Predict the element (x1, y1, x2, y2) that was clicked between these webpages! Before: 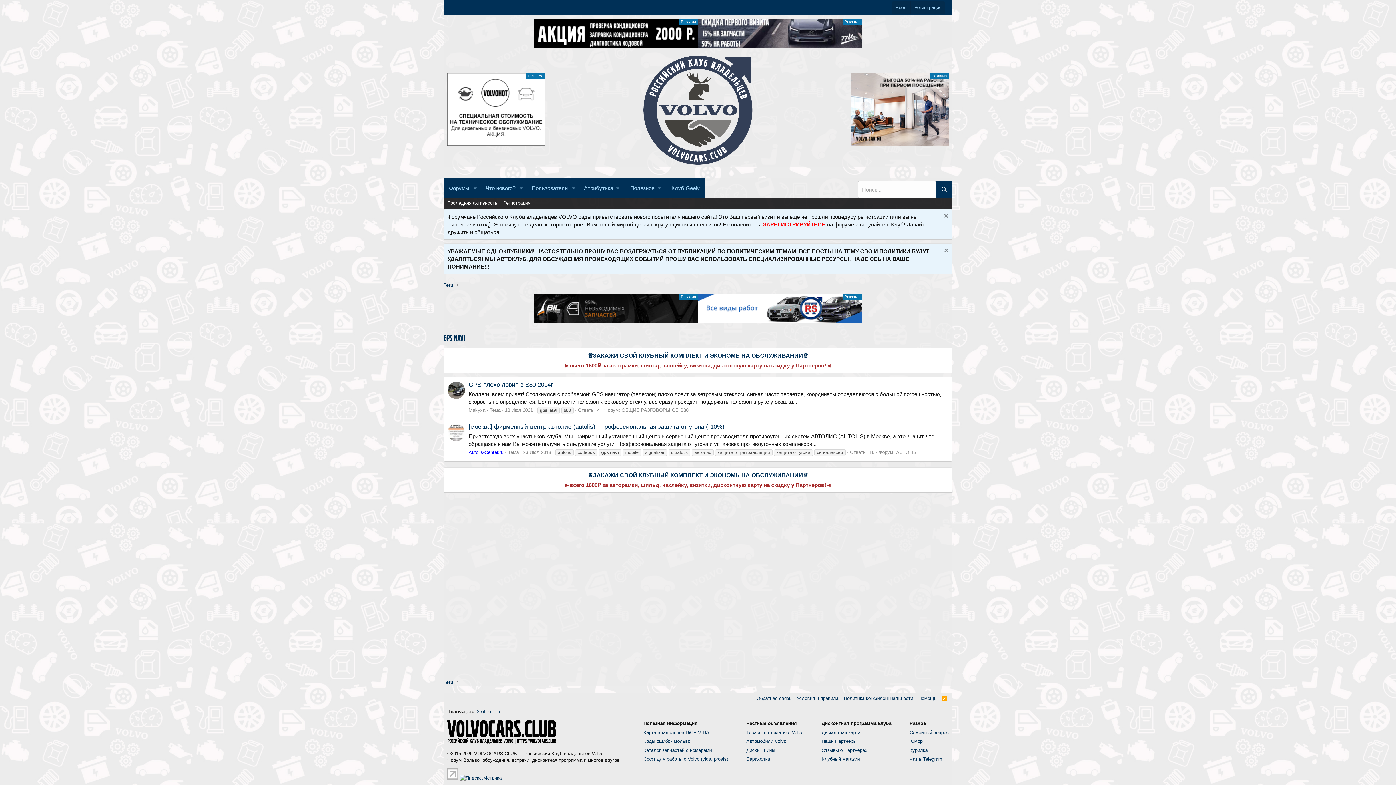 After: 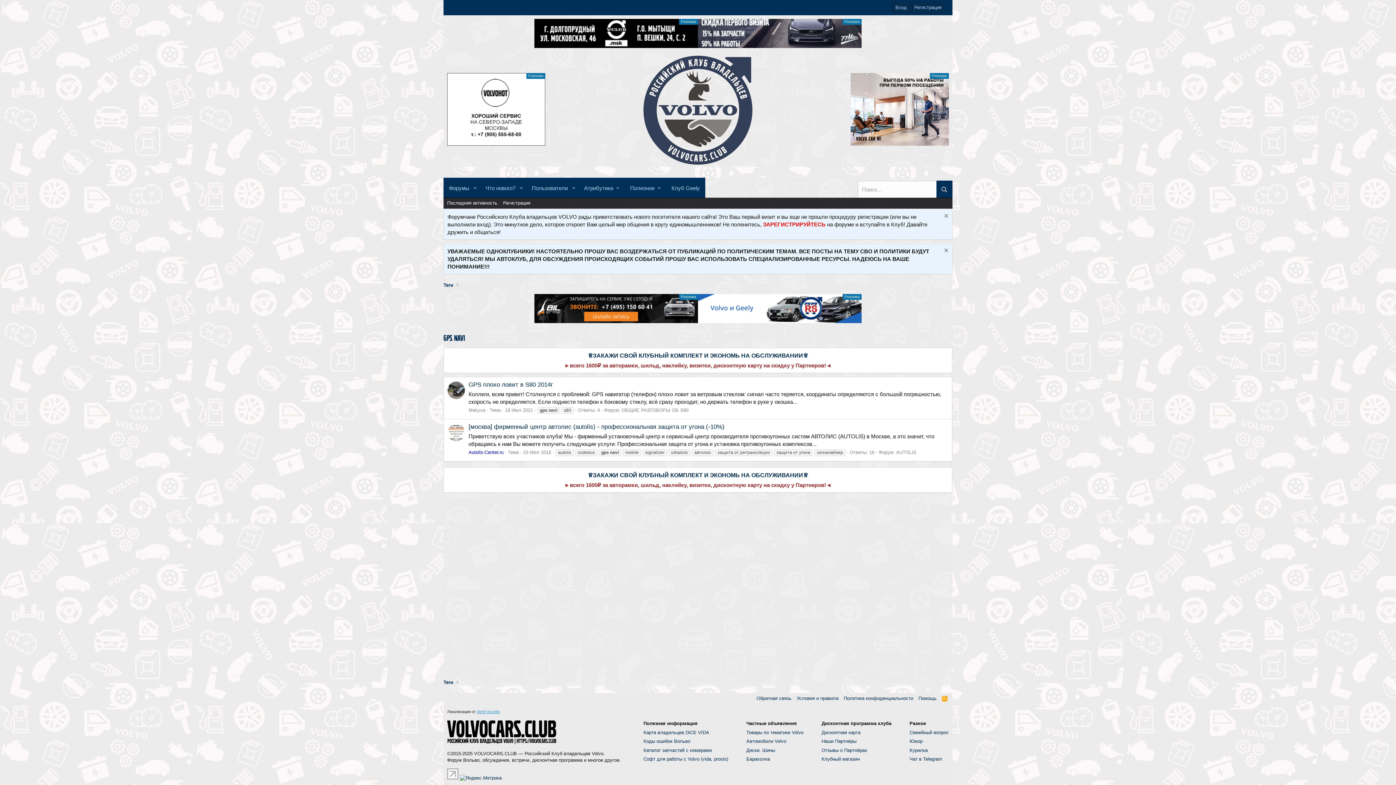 Action: label: XenForo.Info bbox: (477, 709, 500, 714)